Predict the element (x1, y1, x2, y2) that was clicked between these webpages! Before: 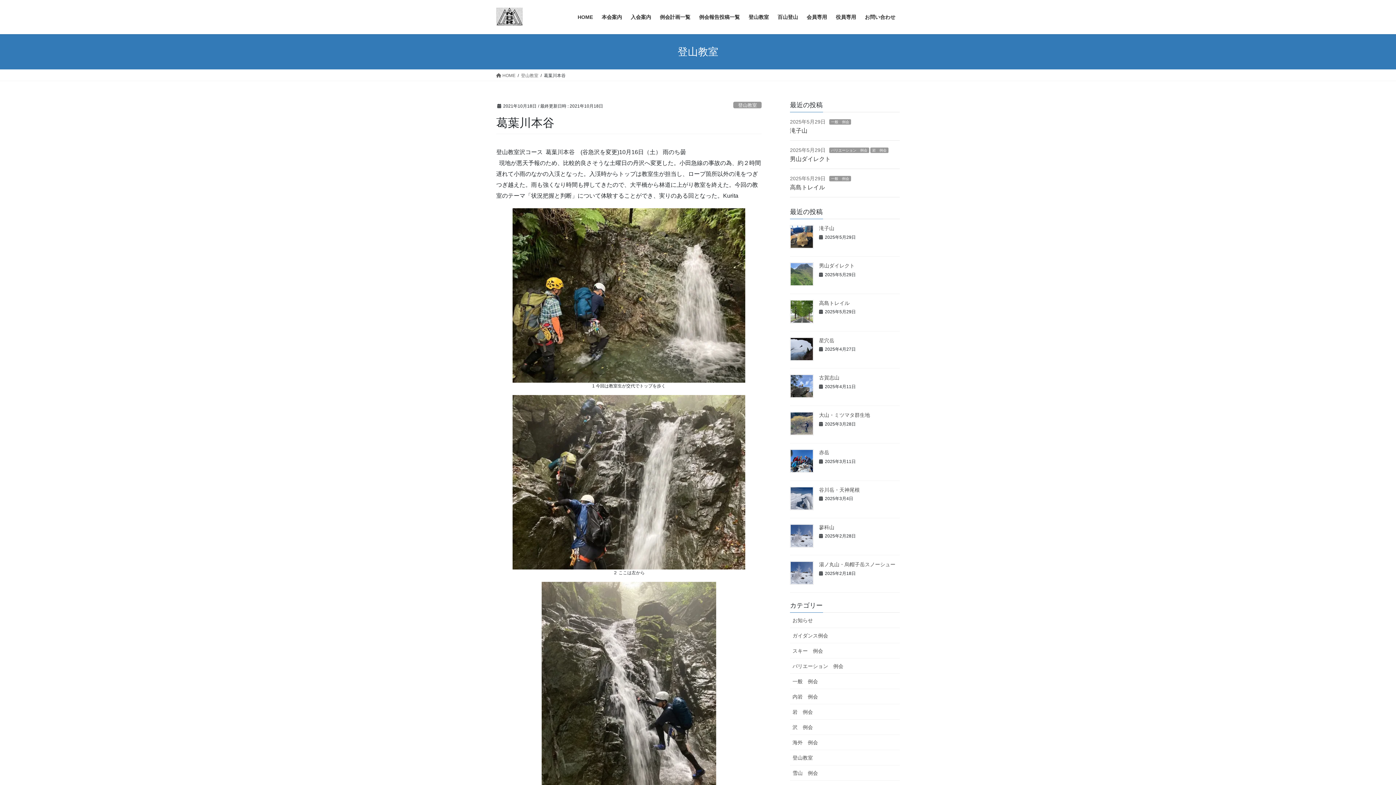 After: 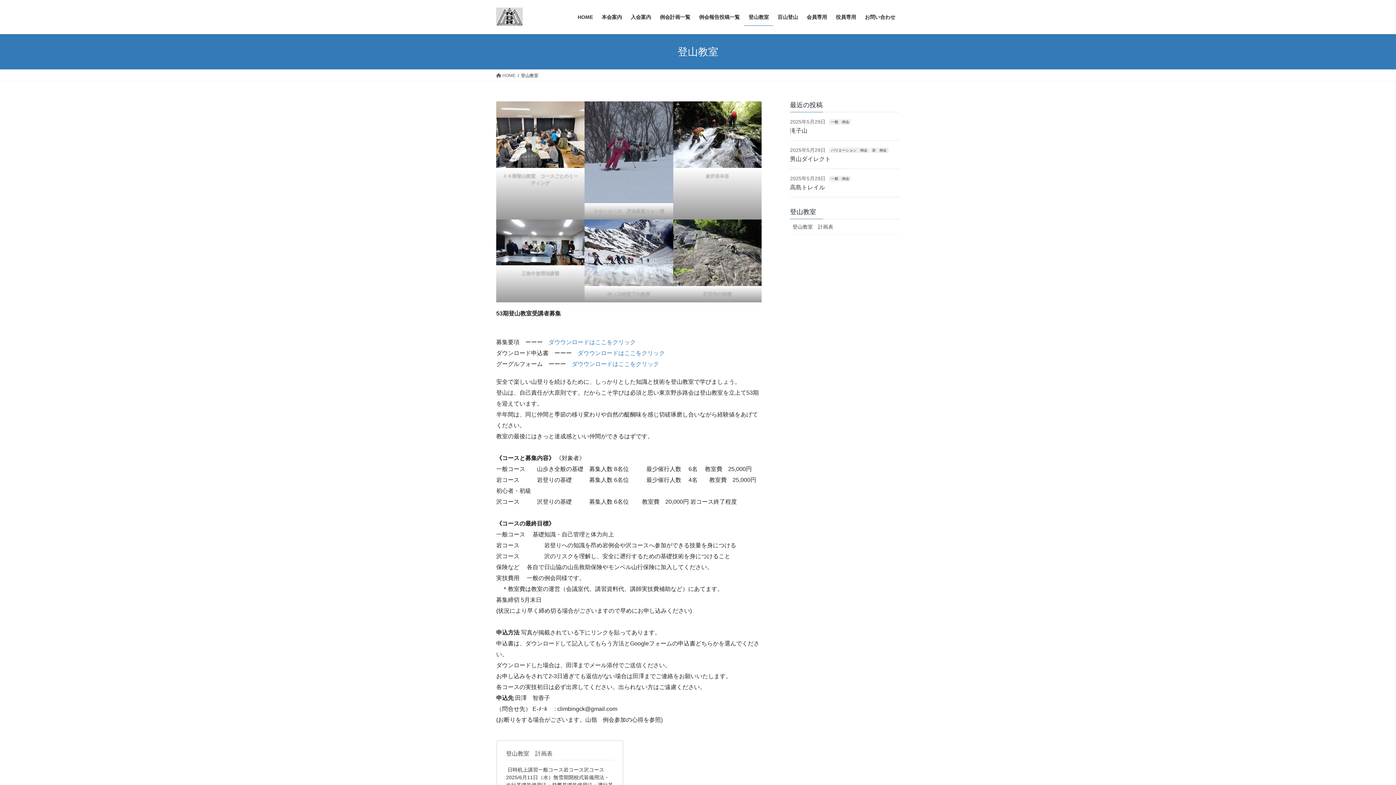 Action: label: 登山教室 bbox: (744, 8, 773, 25)